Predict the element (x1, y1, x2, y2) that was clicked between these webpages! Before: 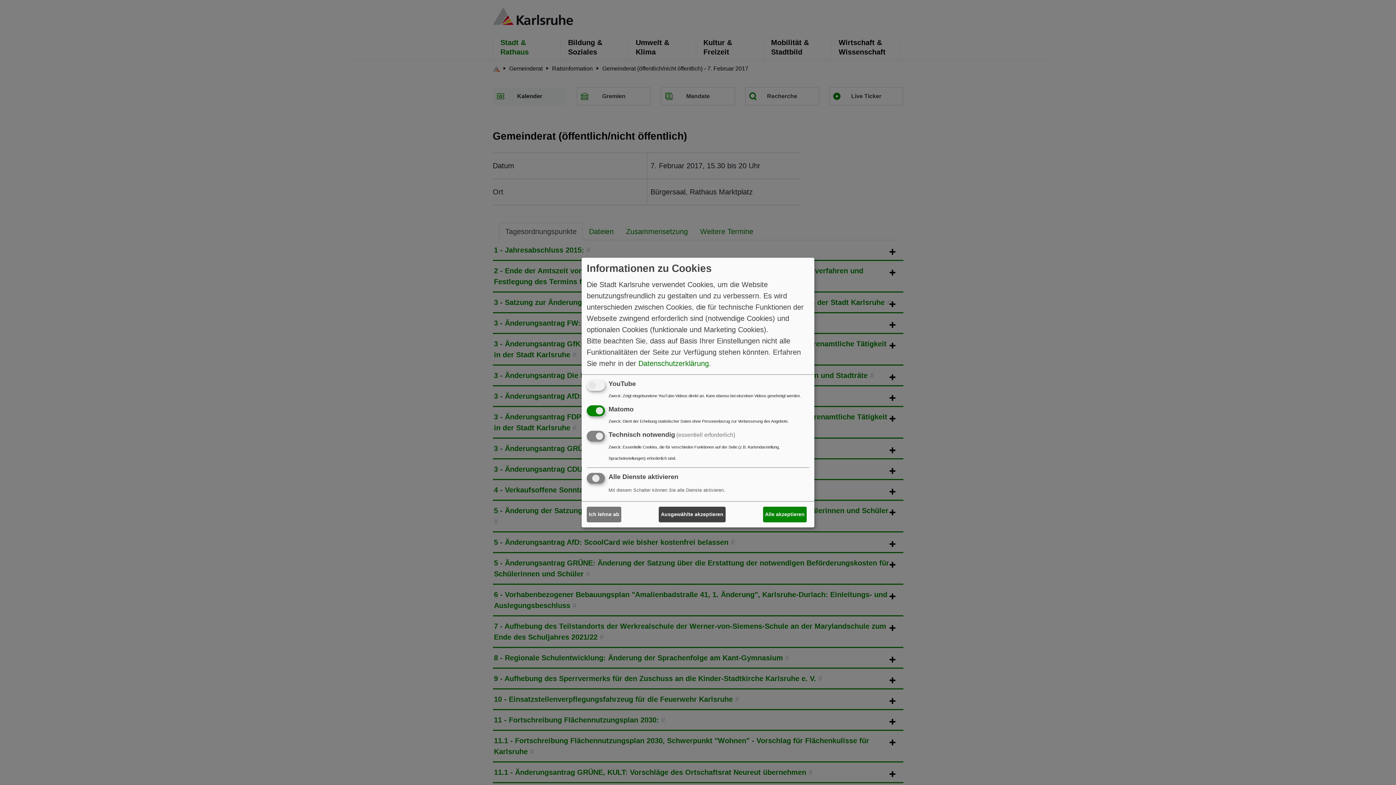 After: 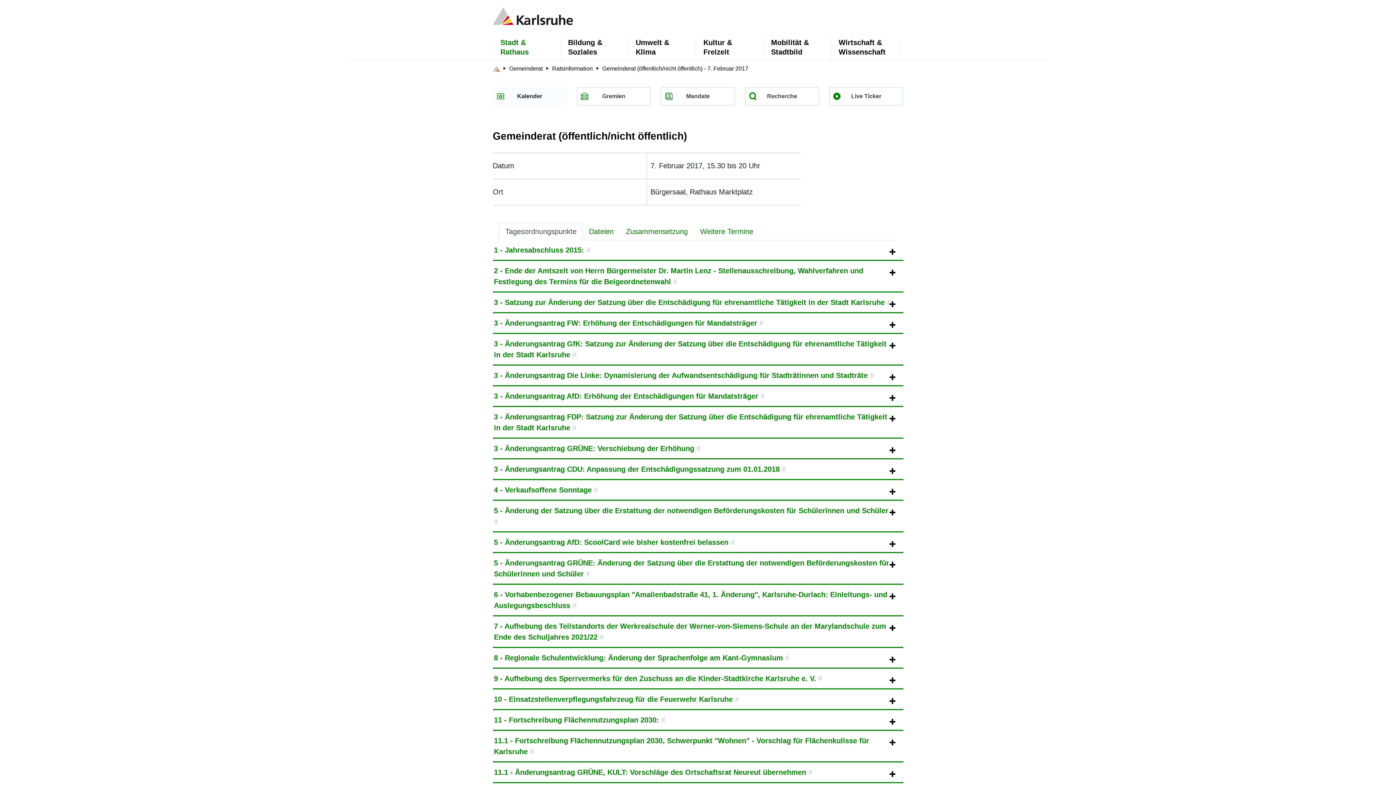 Action: bbox: (659, 507, 725, 522) label: Ausgewählte akzeptieren